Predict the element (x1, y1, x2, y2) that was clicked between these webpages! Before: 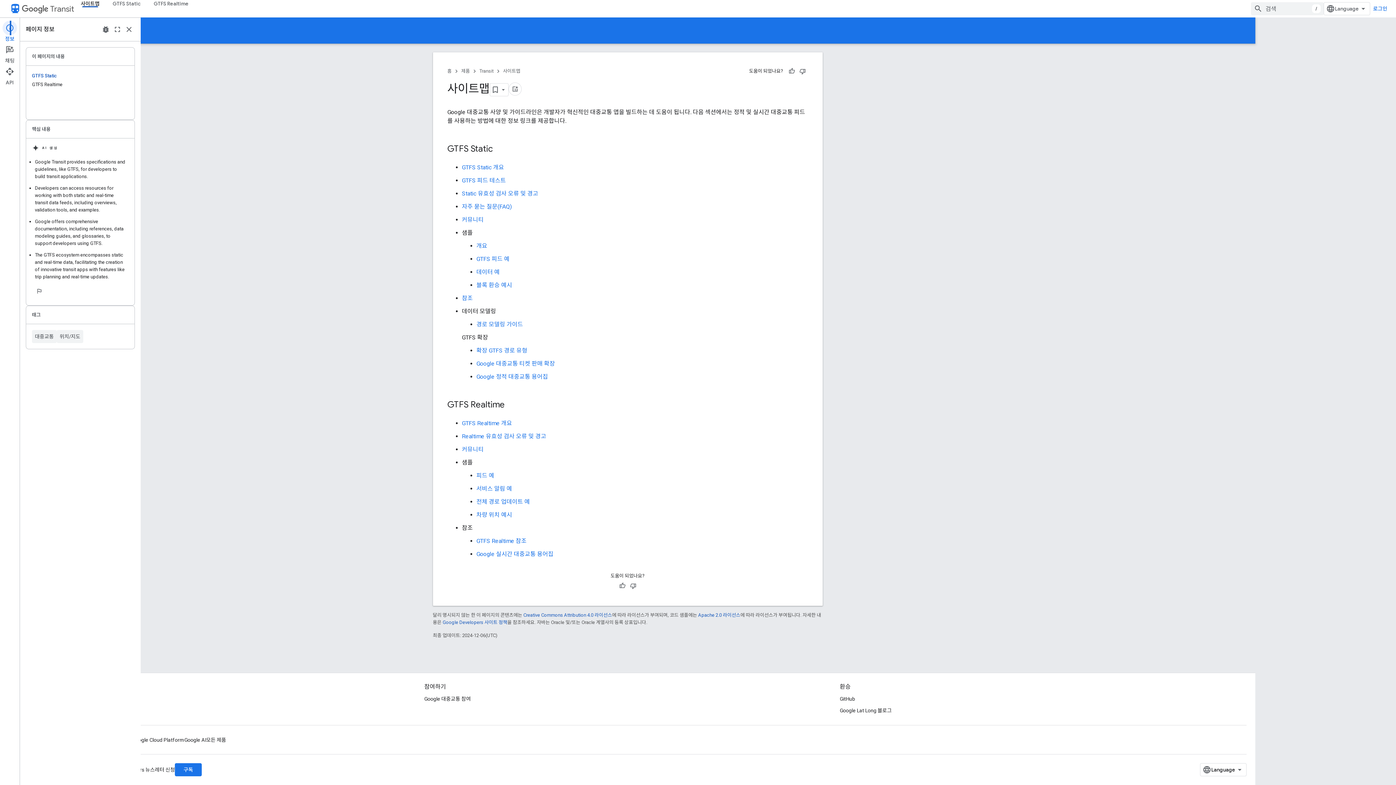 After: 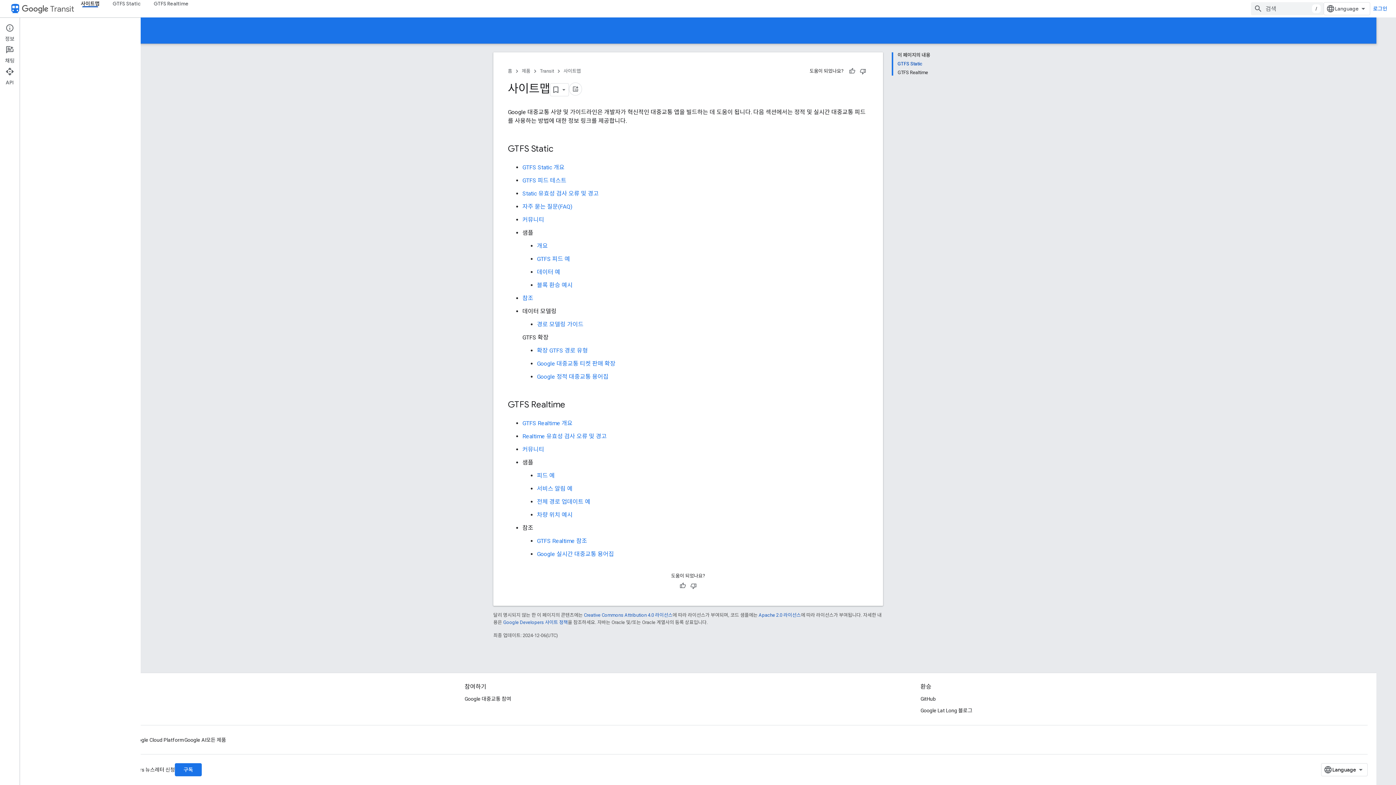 Action: bbox: (123, 23, 134, 35) label: 닫기